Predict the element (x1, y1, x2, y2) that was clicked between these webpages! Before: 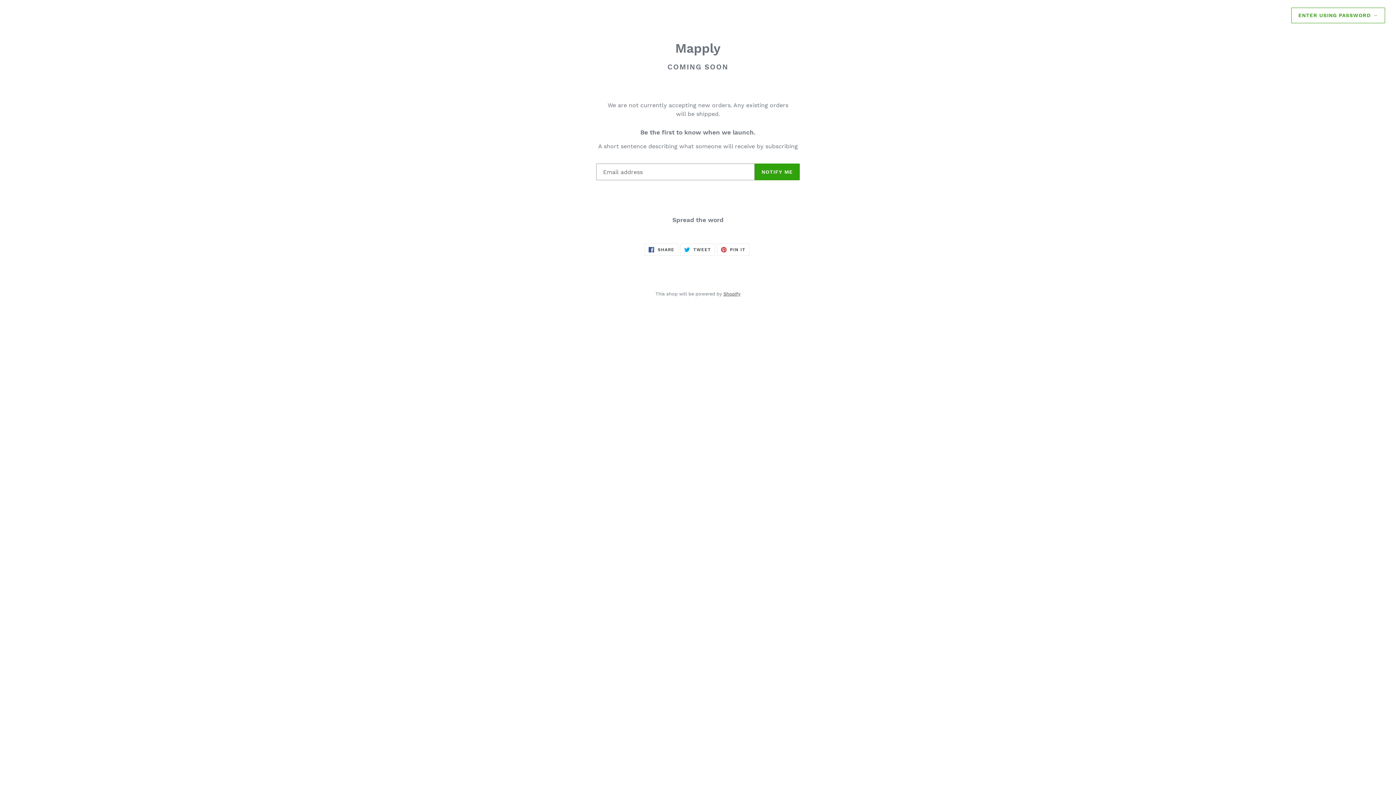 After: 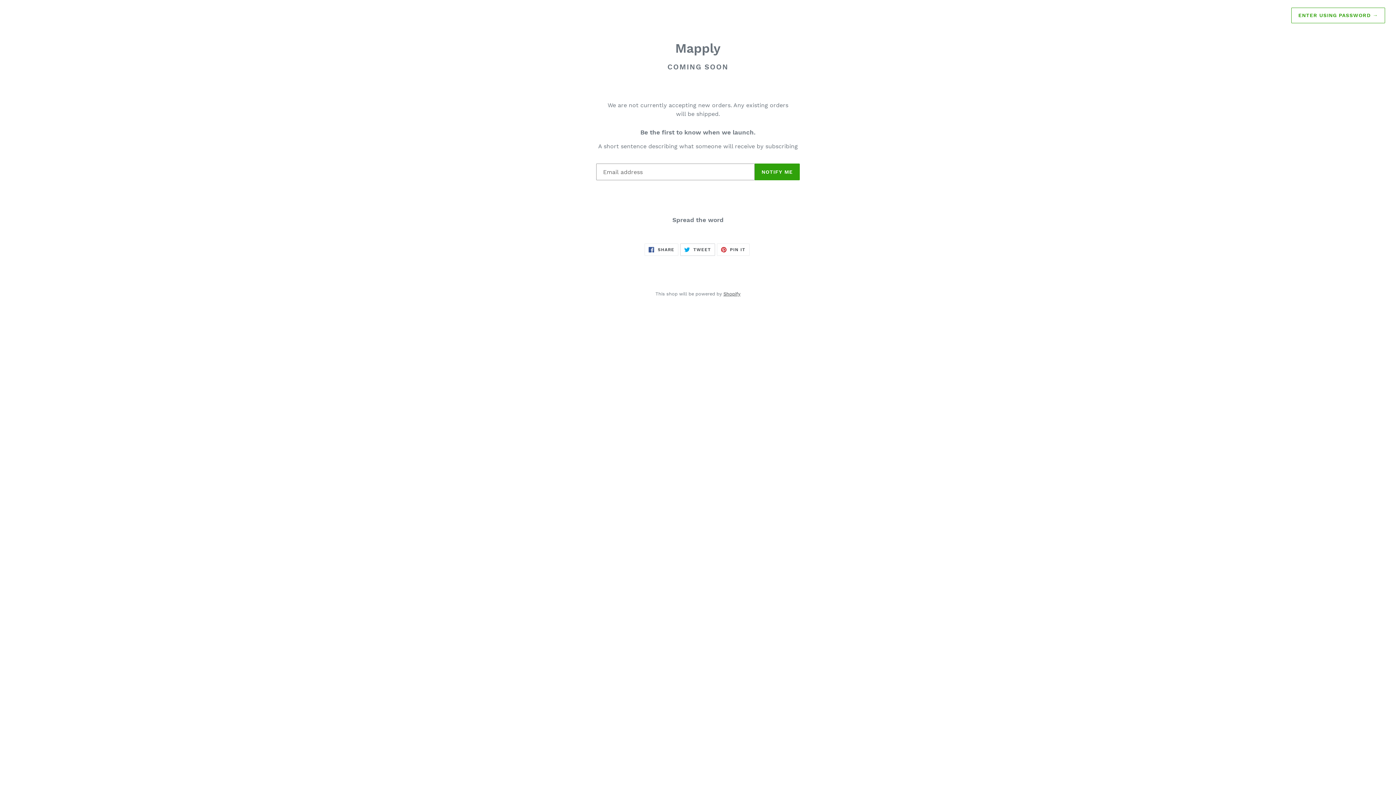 Action: label:  TWEET
TWEET ON TWITTER bbox: (680, 243, 715, 255)